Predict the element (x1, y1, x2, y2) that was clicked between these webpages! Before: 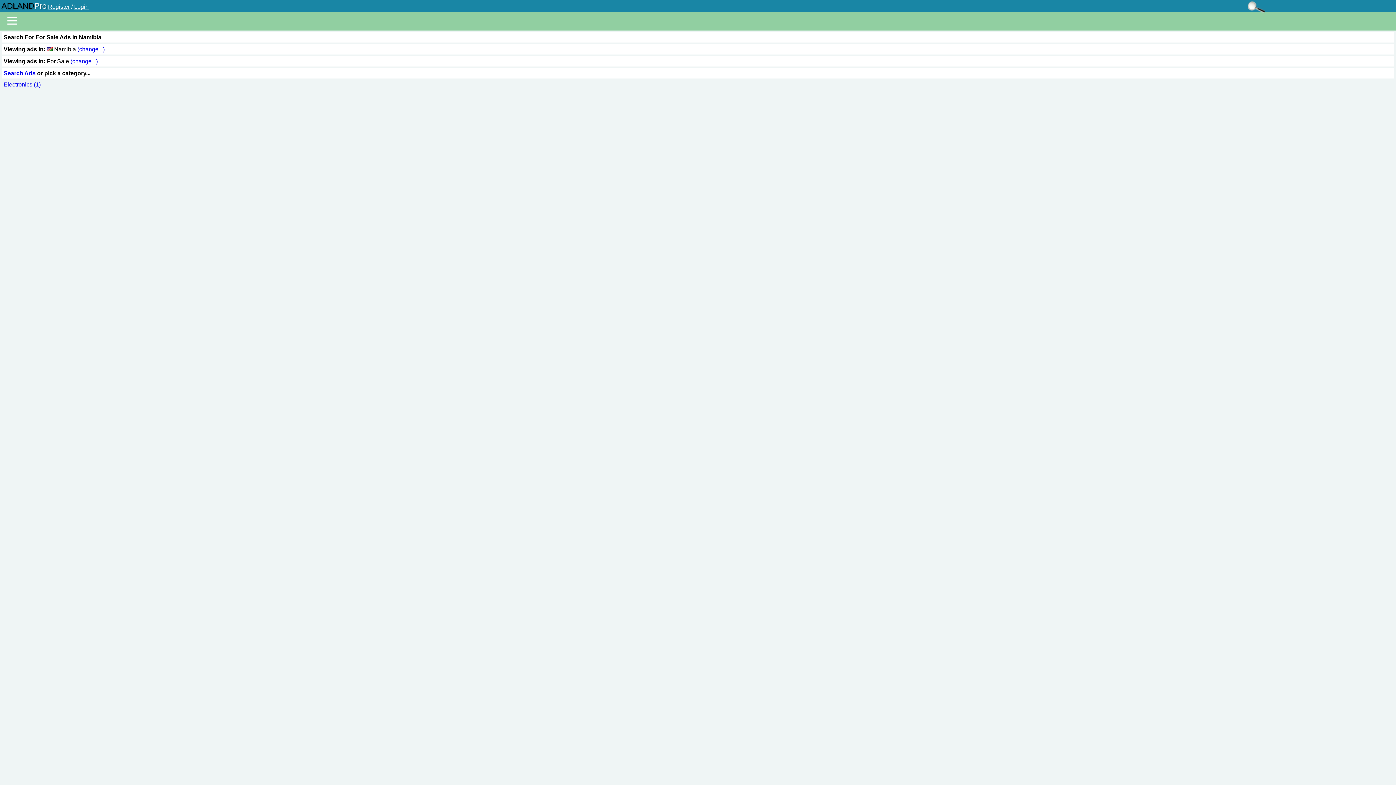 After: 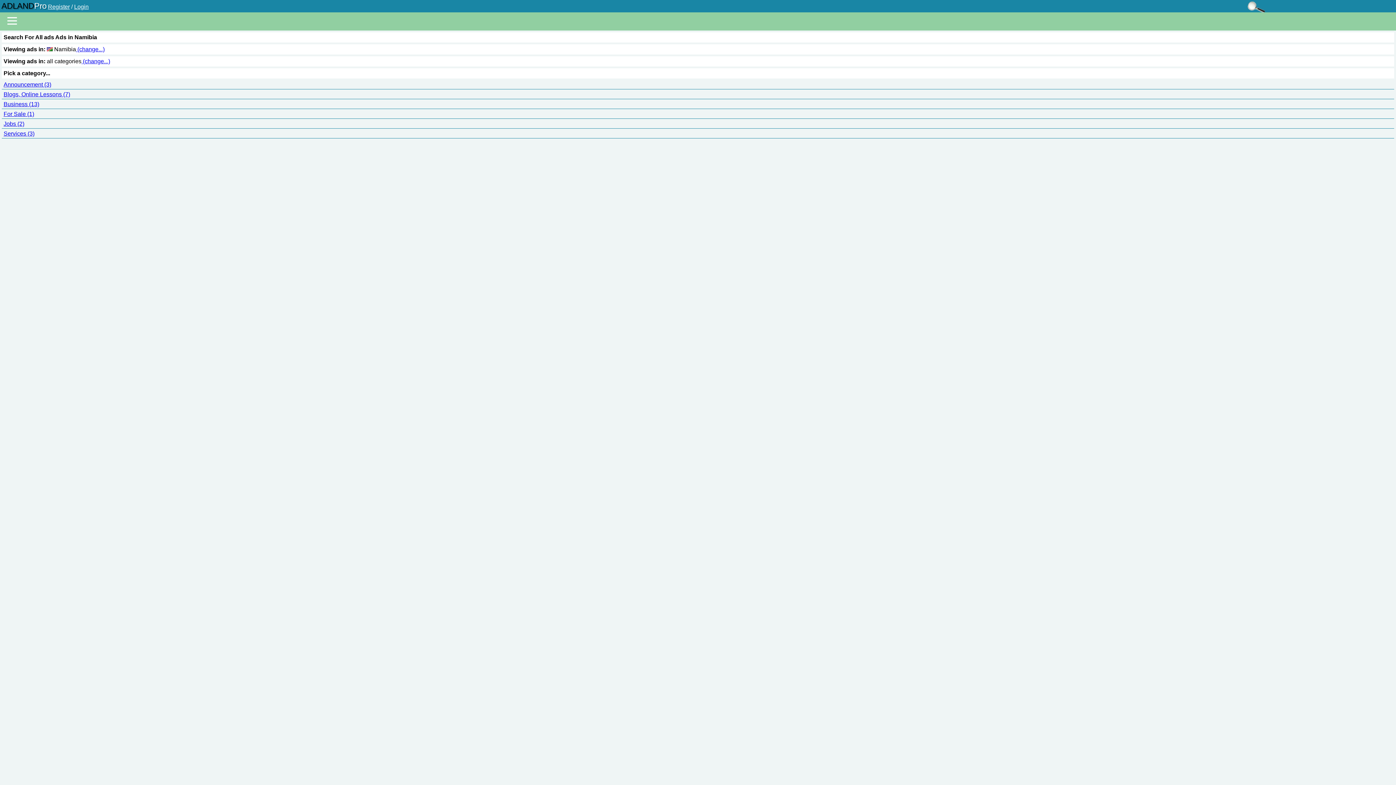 Action: label: (change...) bbox: (70, 58, 97, 64)